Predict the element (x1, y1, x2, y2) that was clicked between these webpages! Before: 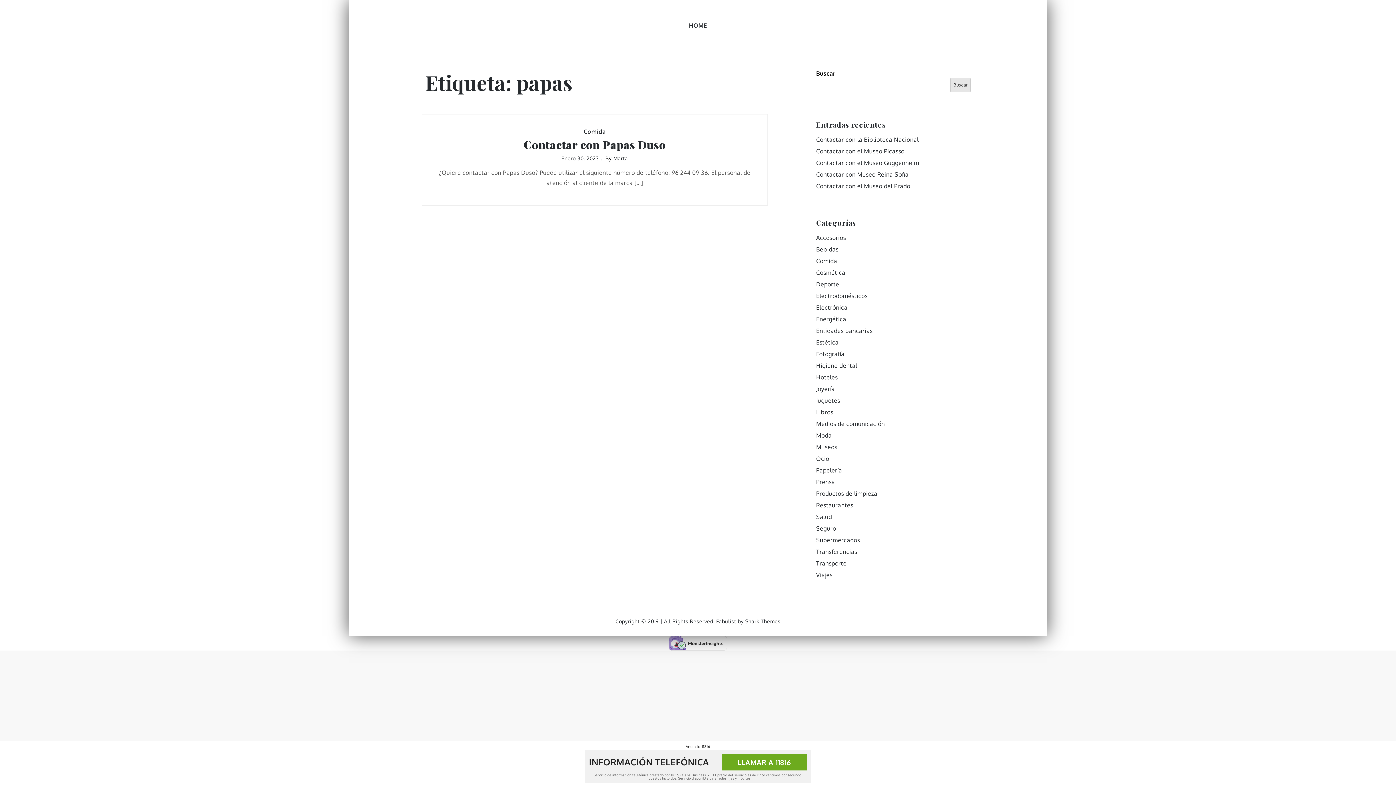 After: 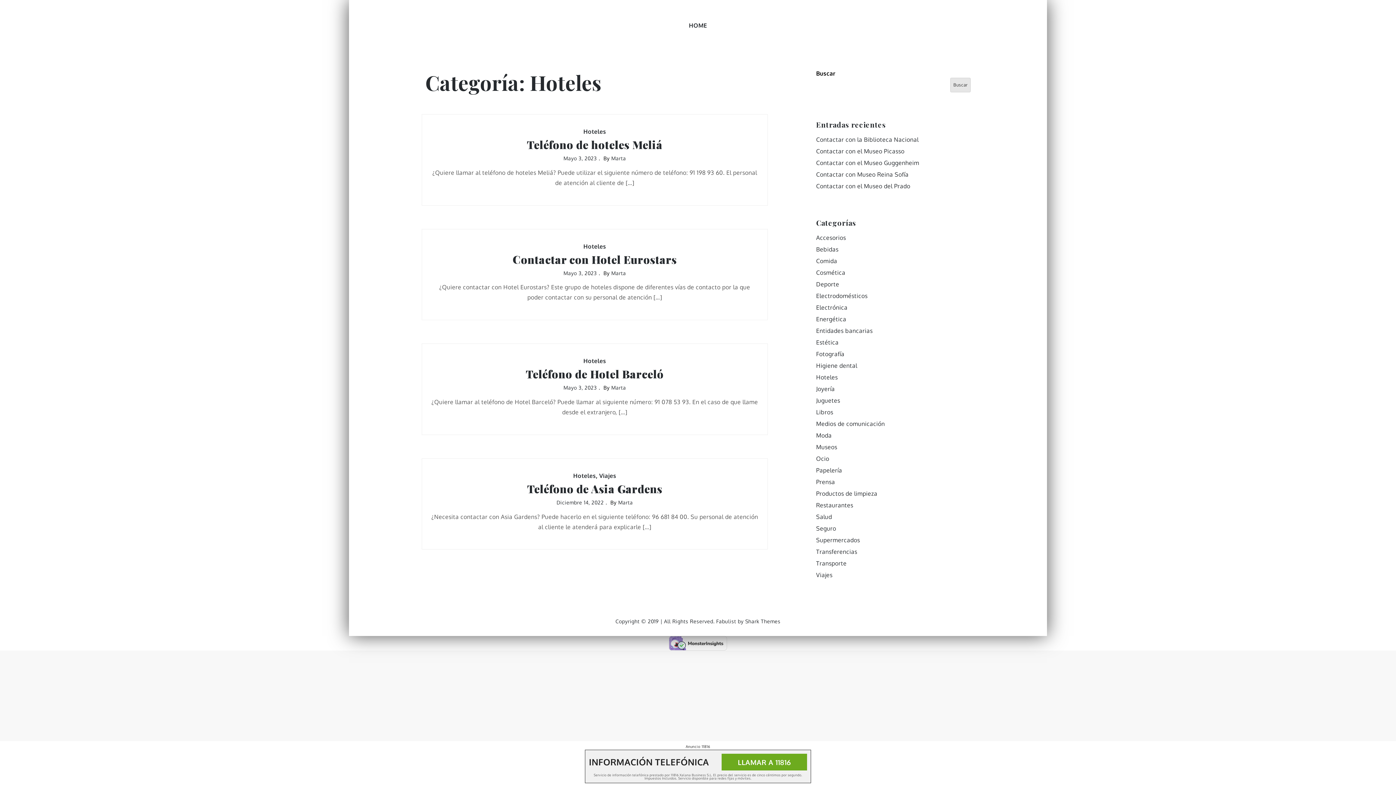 Action: bbox: (816, 373, 838, 381) label: Hoteles